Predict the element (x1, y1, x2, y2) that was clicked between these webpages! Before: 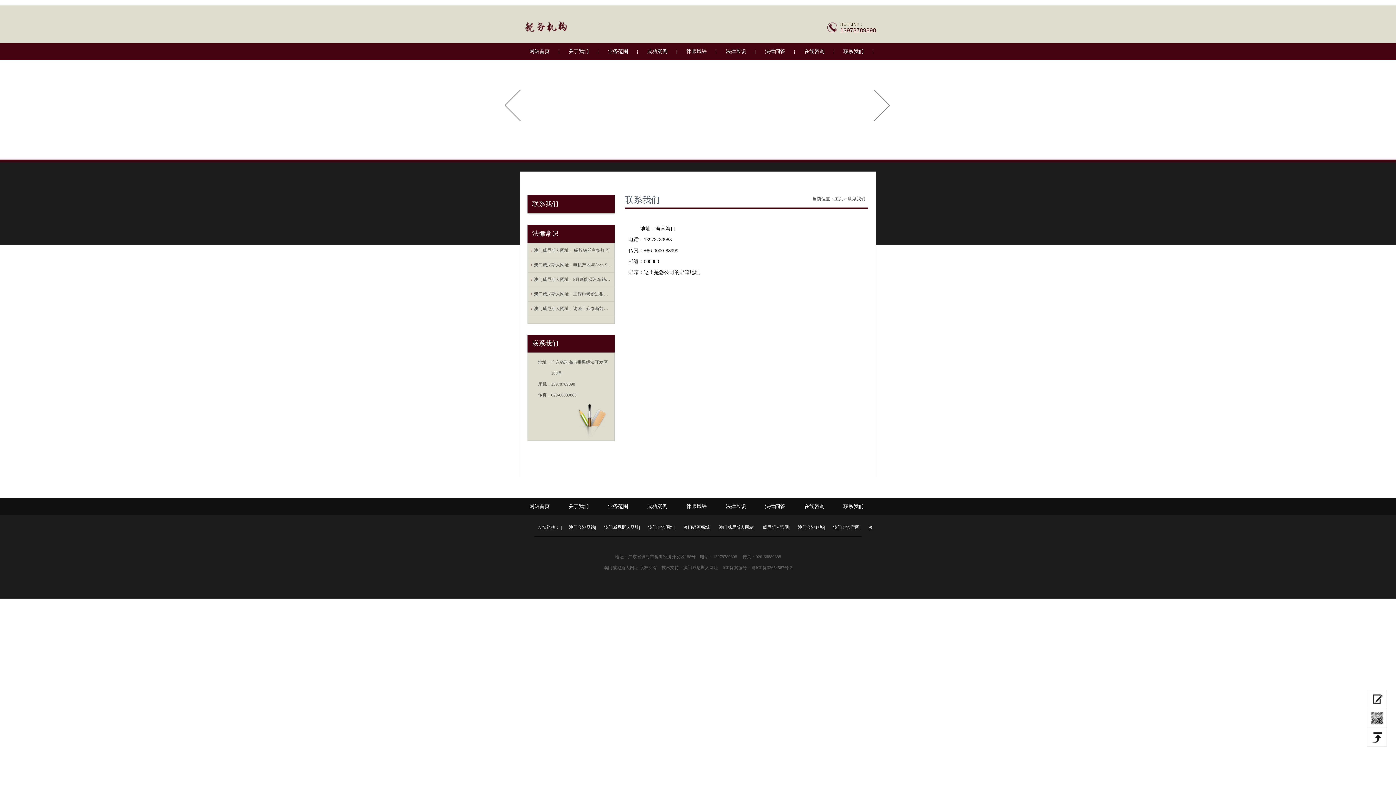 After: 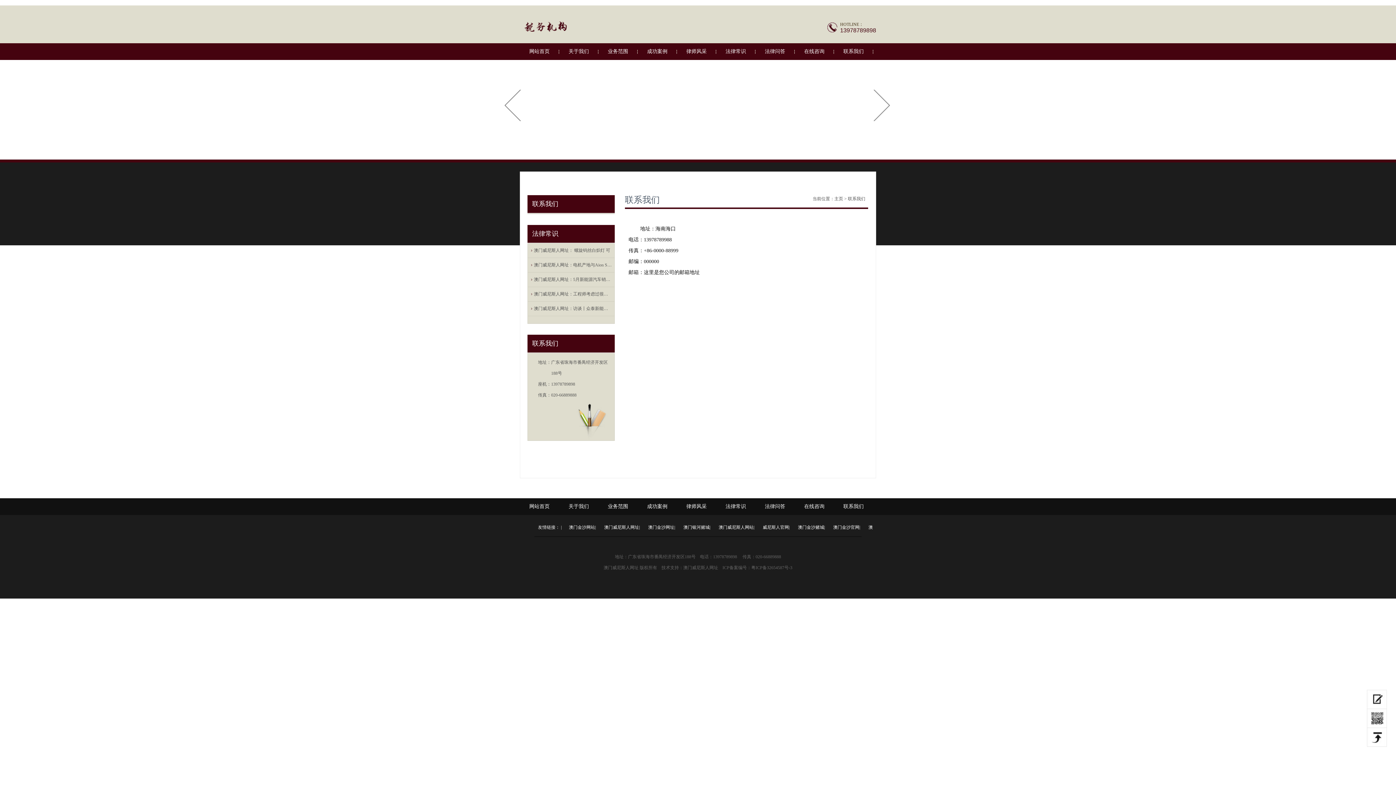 Action: bbox: (676, 525, 709, 530) label: 澳门银河赌城